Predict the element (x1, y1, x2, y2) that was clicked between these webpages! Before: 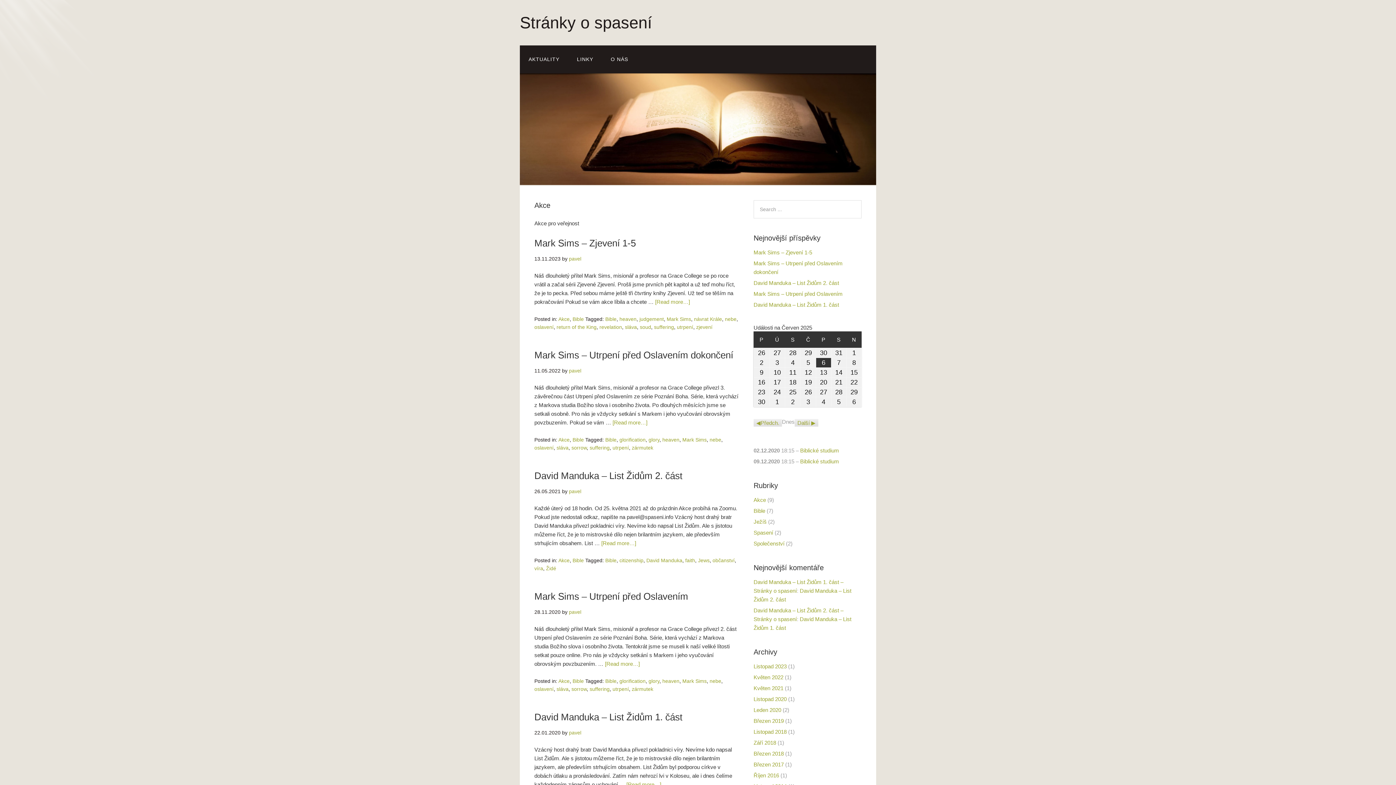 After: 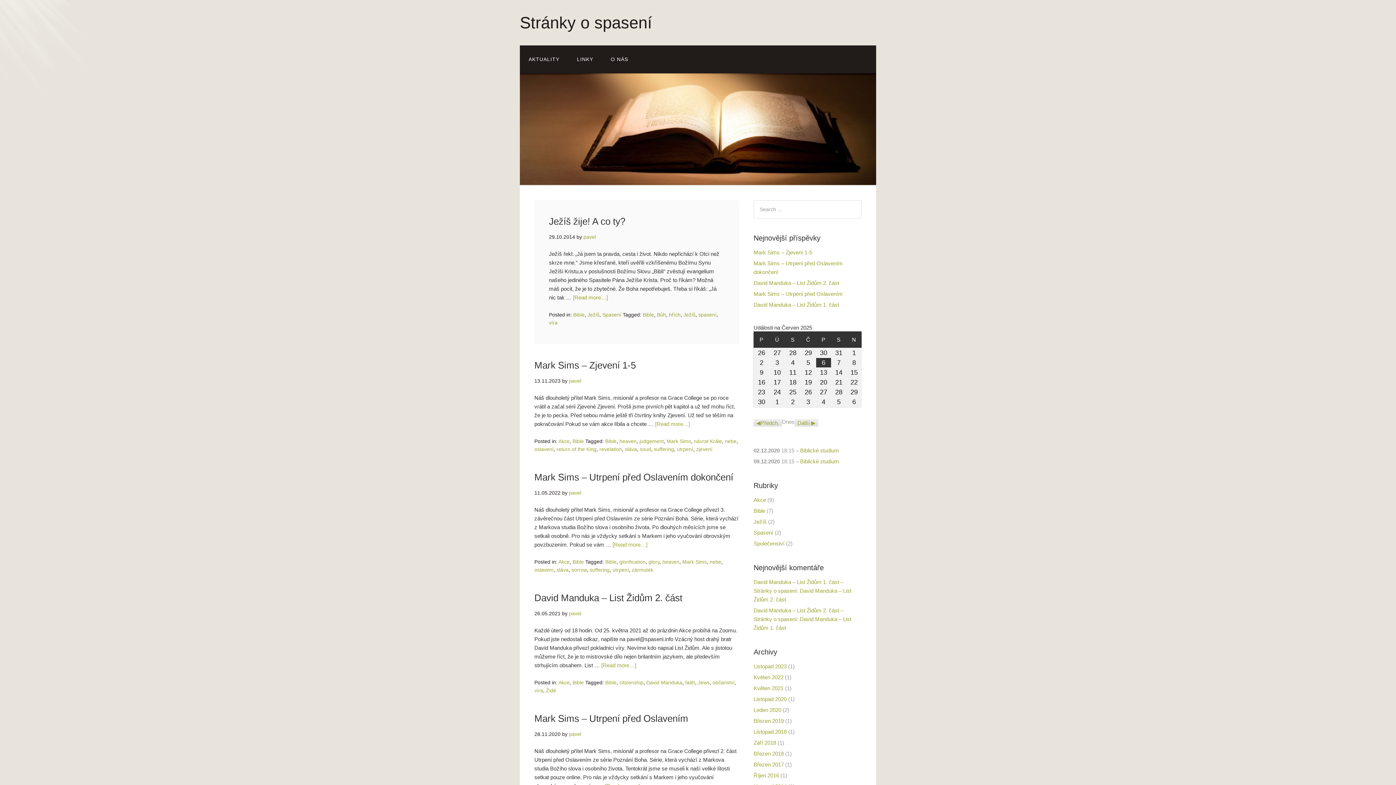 Action: bbox: (520, 13, 652, 32) label: Stránky o spasení